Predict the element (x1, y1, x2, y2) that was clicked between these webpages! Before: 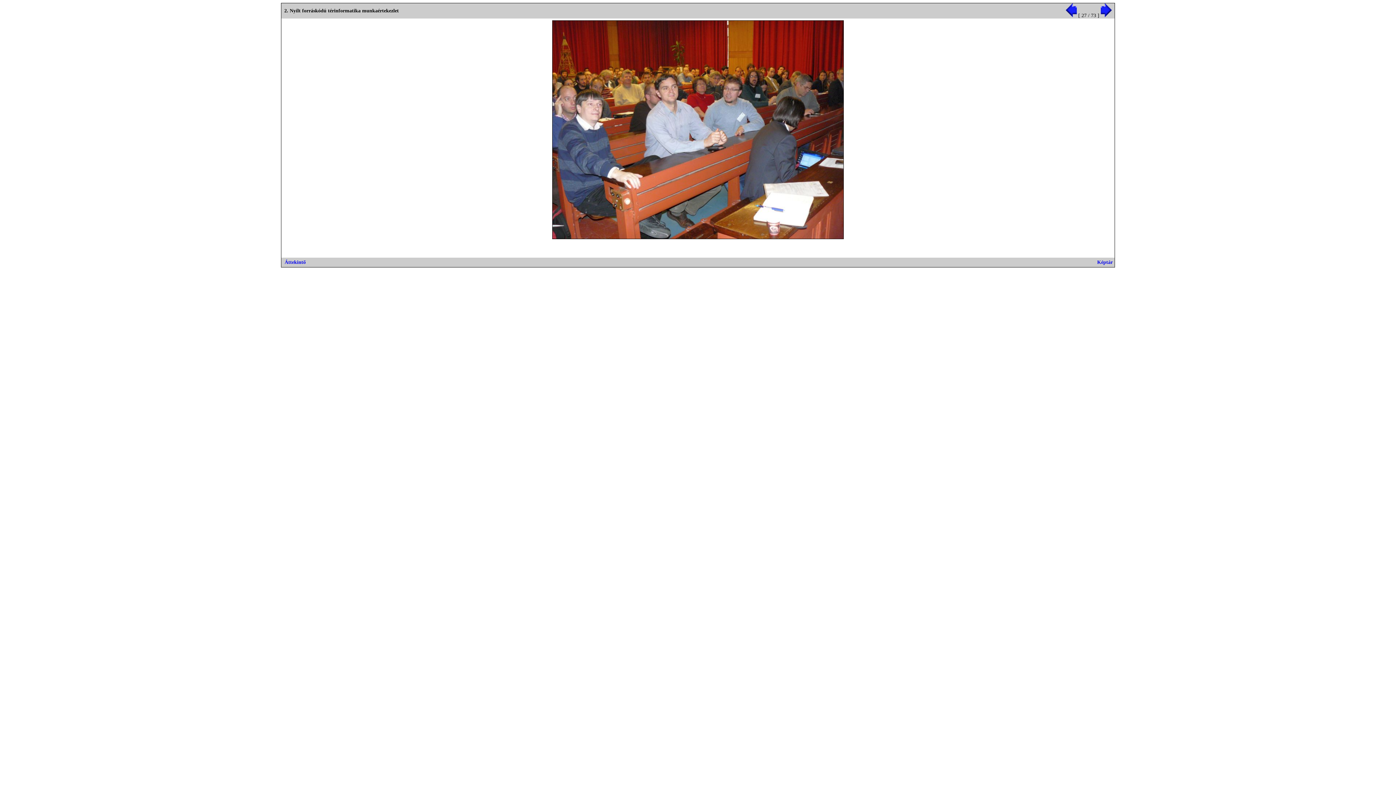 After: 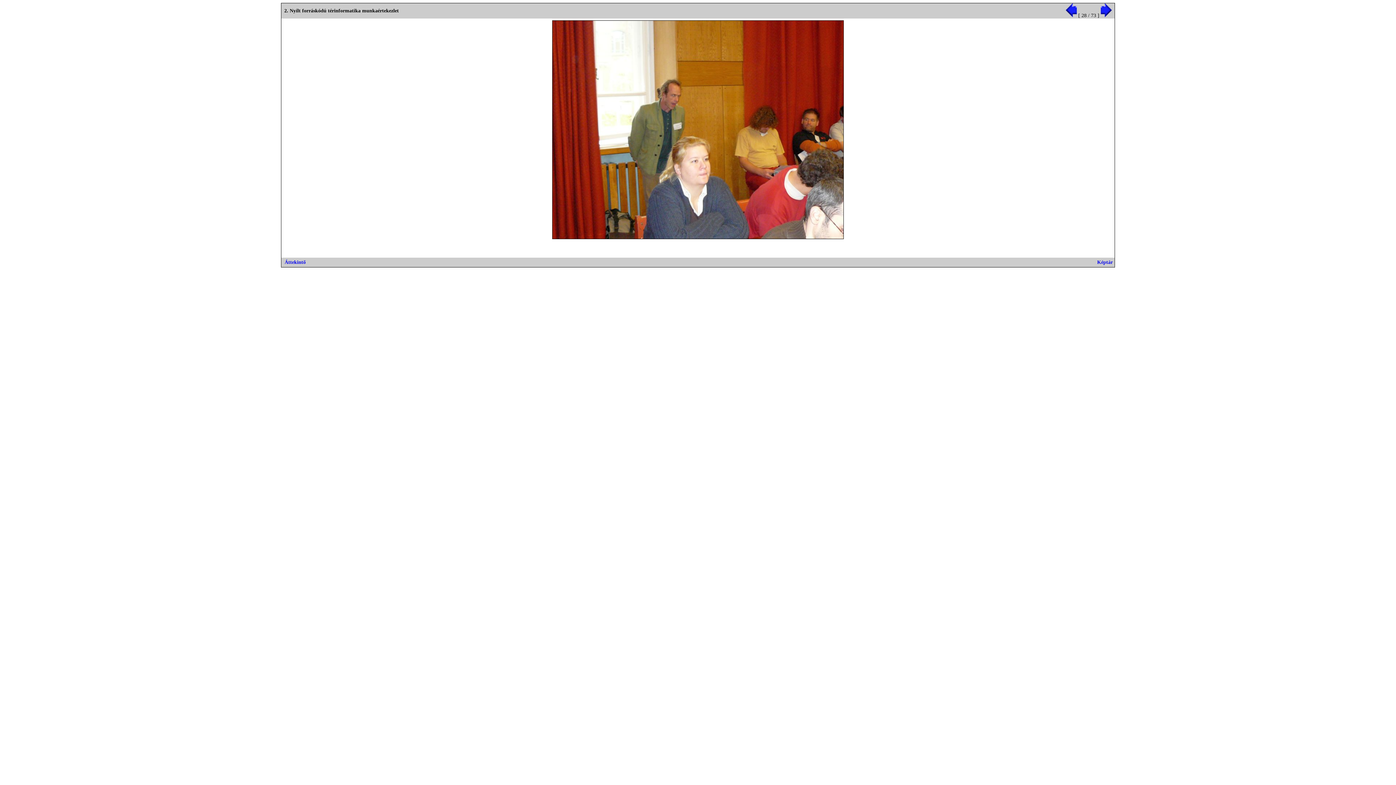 Action: bbox: (552, 234, 844, 240)